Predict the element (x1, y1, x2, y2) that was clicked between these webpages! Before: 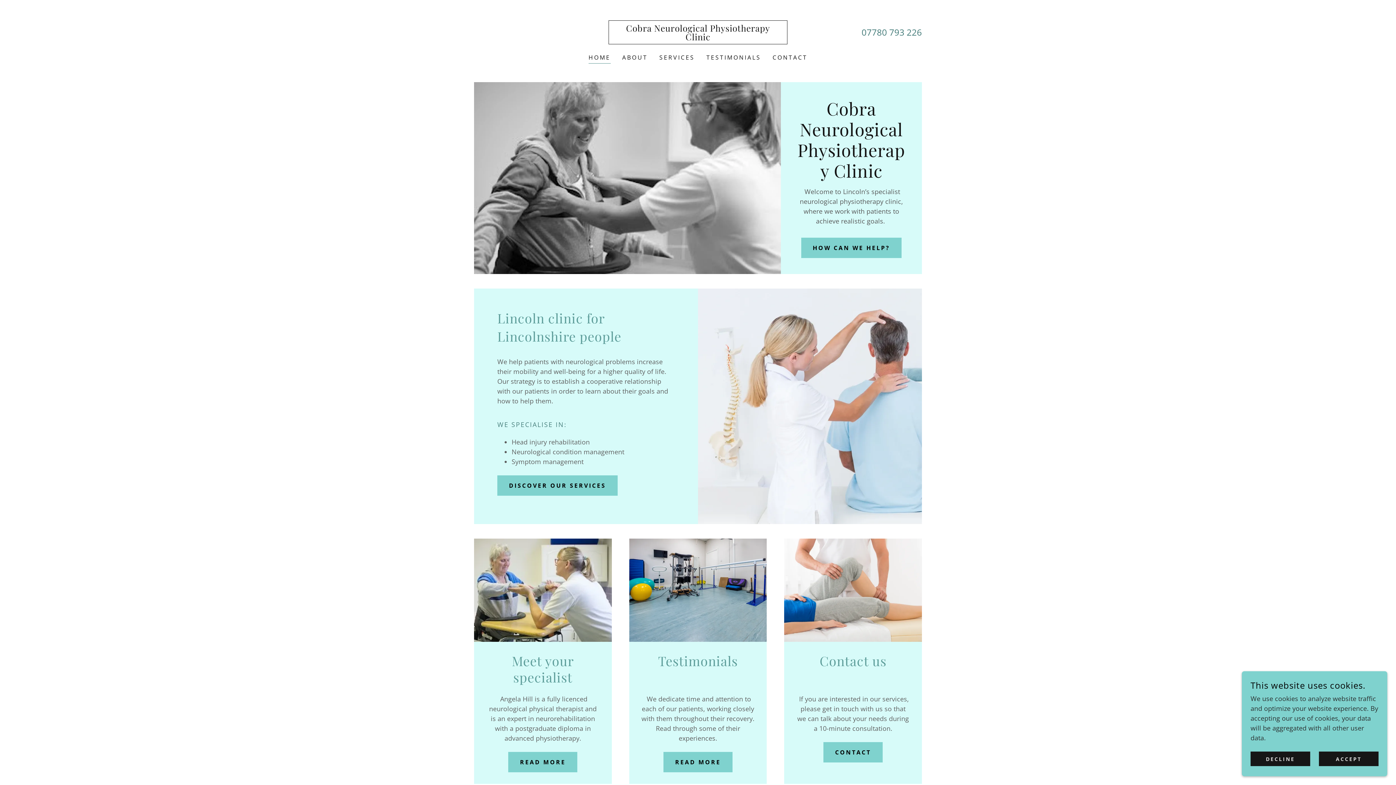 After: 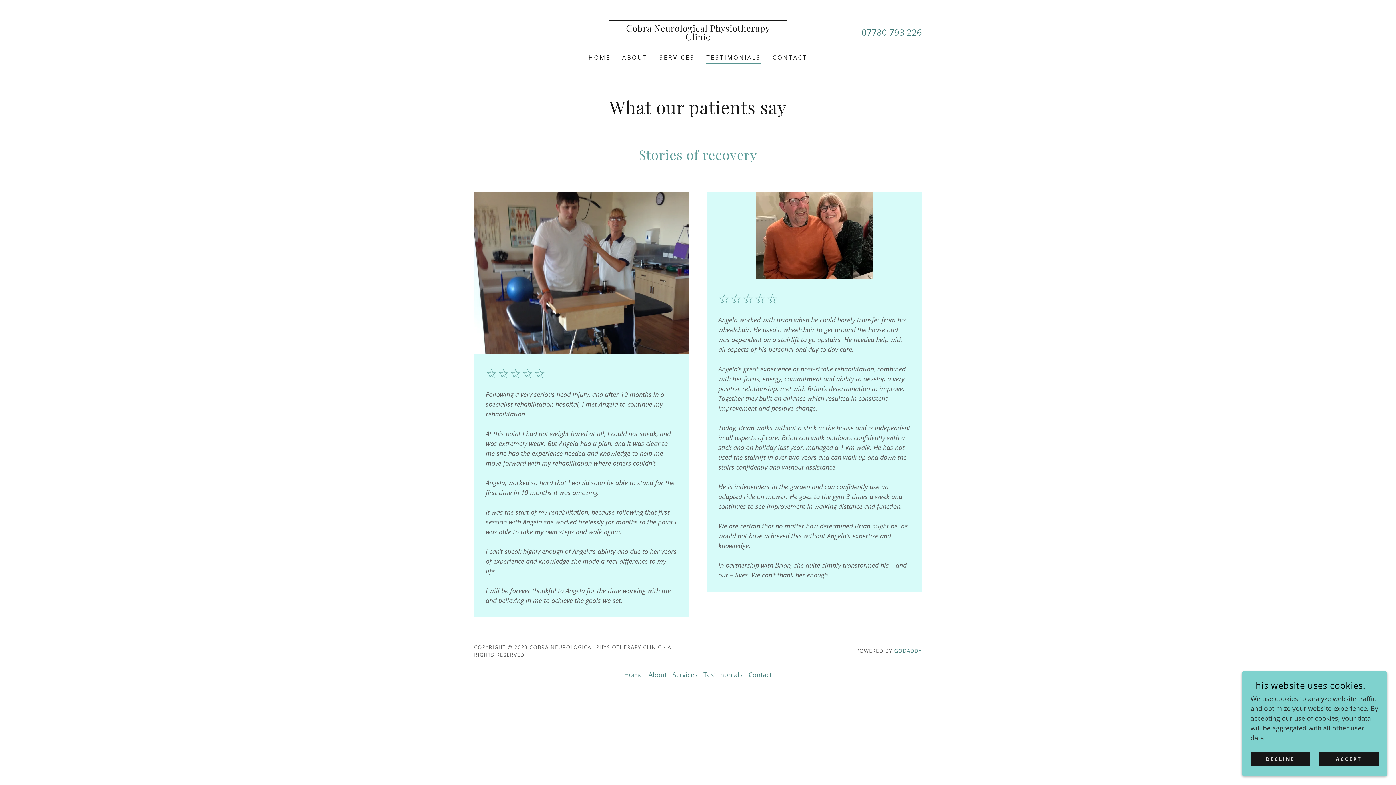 Action: bbox: (704, 50, 763, 64) label: TESTIMONIALS